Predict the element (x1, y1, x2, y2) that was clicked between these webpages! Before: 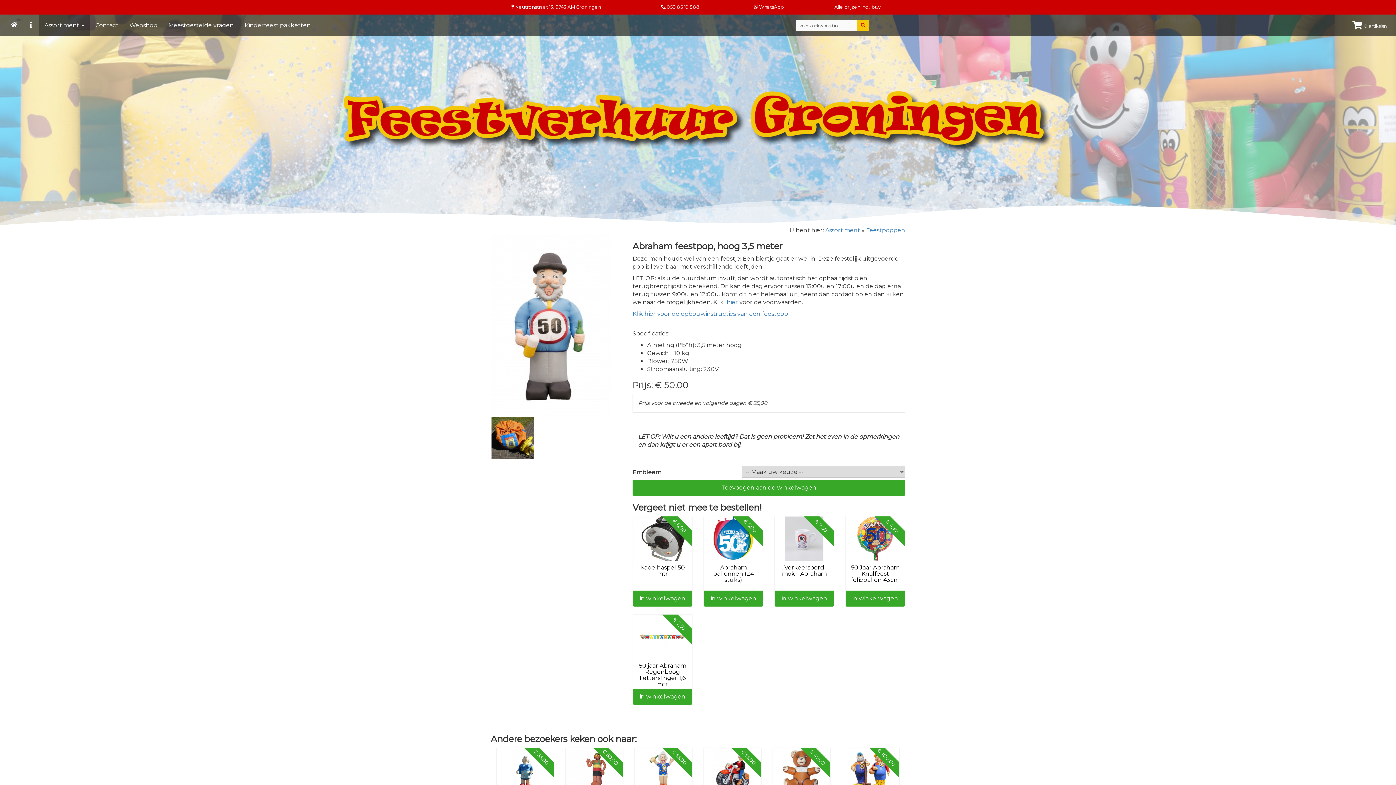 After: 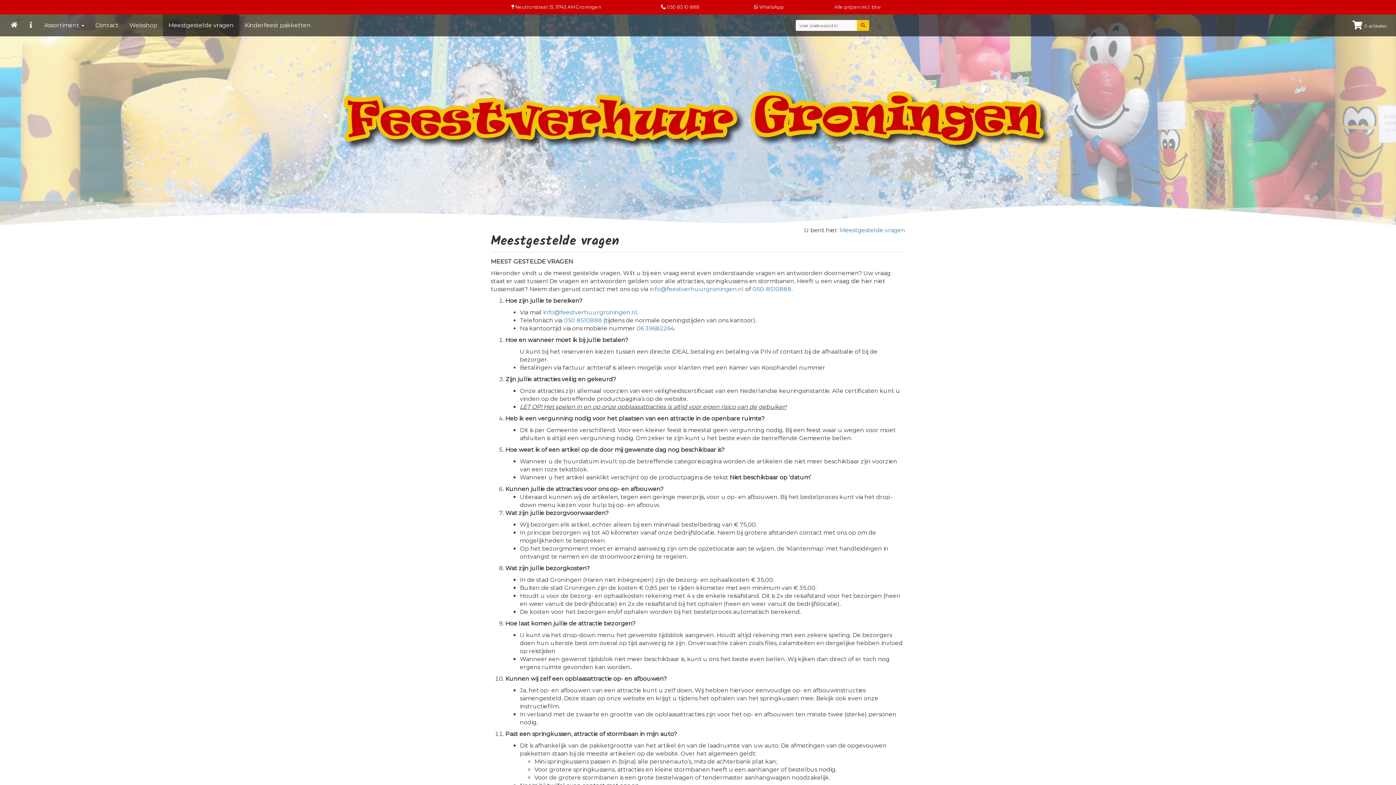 Action: bbox: (162, 14, 239, 36) label: Meestgestelde vragen